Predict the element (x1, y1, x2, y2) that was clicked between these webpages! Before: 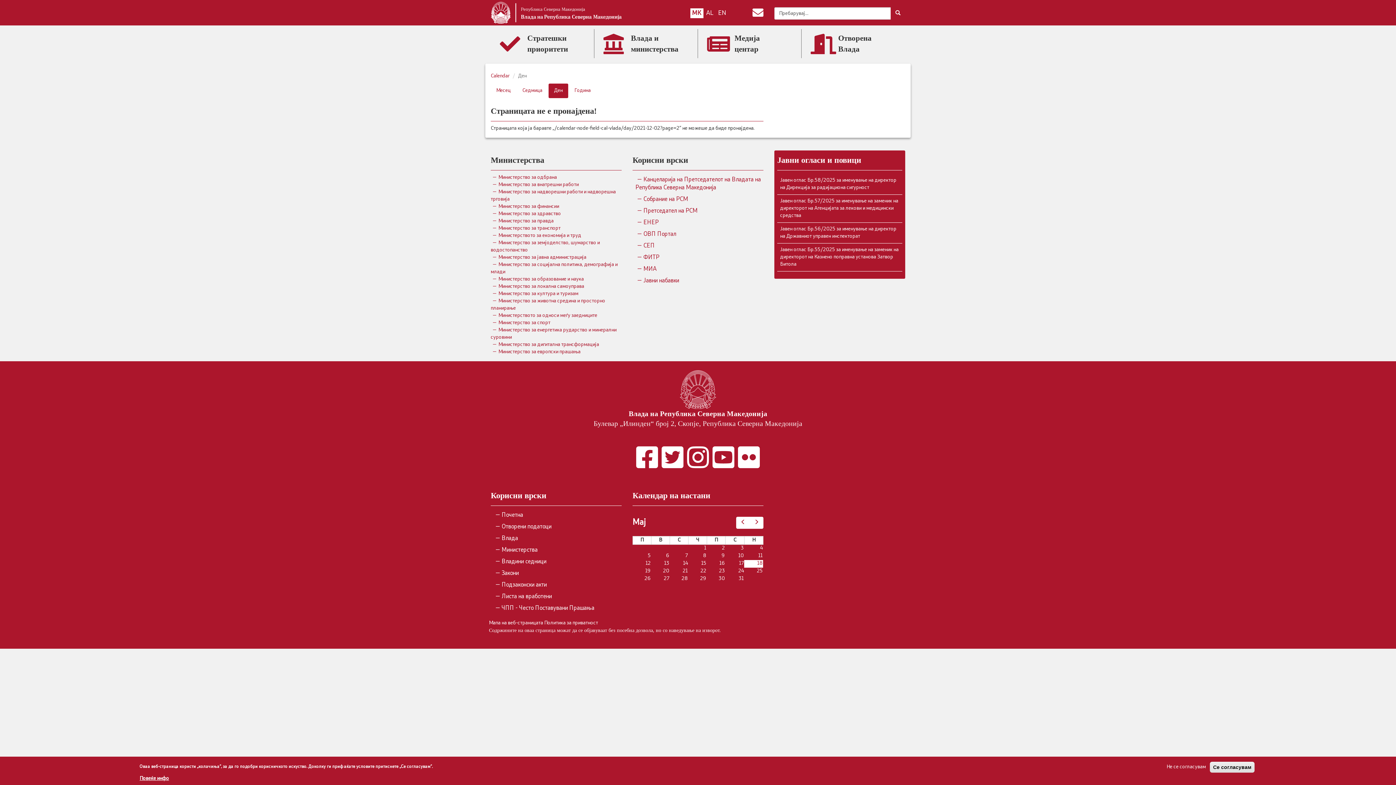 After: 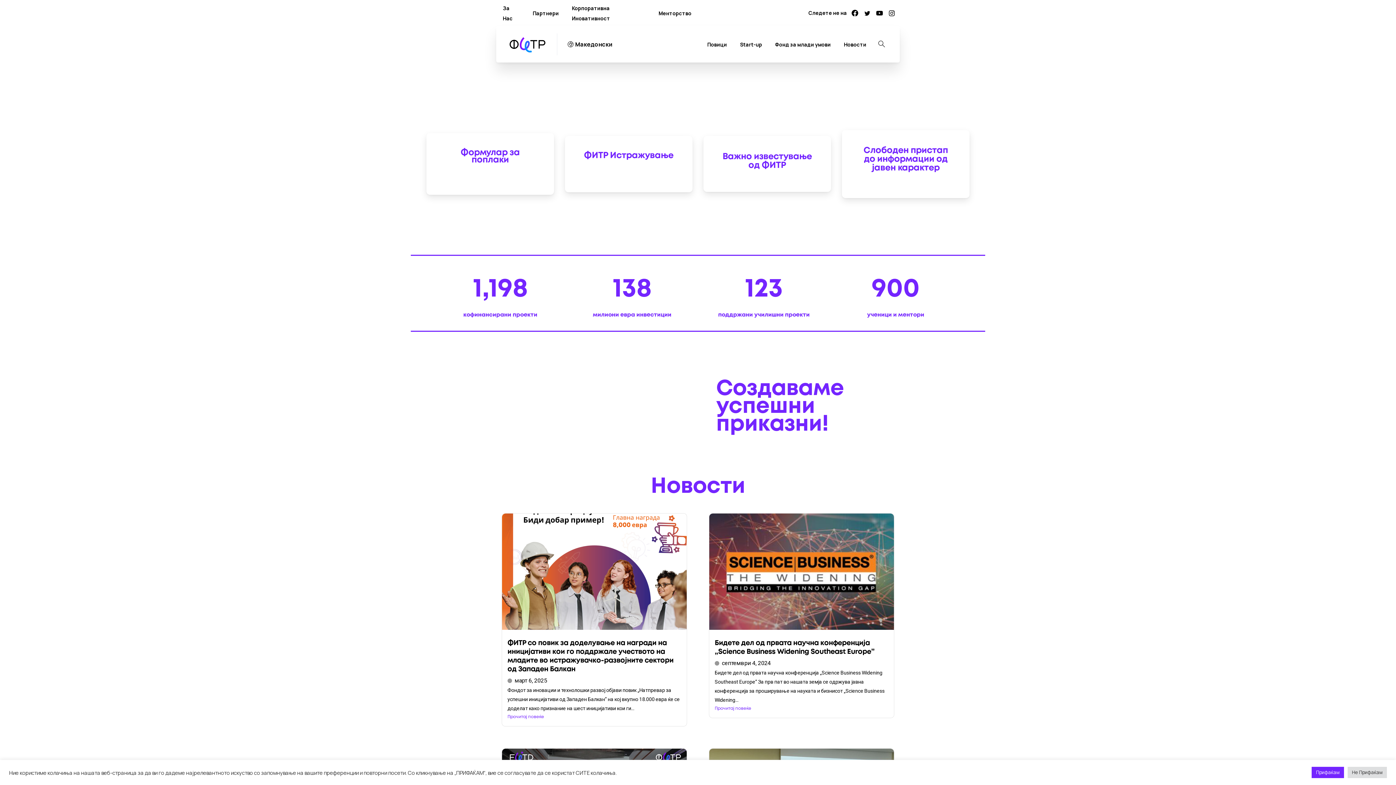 Action: label: ФИТР bbox: (632, 252, 763, 263)